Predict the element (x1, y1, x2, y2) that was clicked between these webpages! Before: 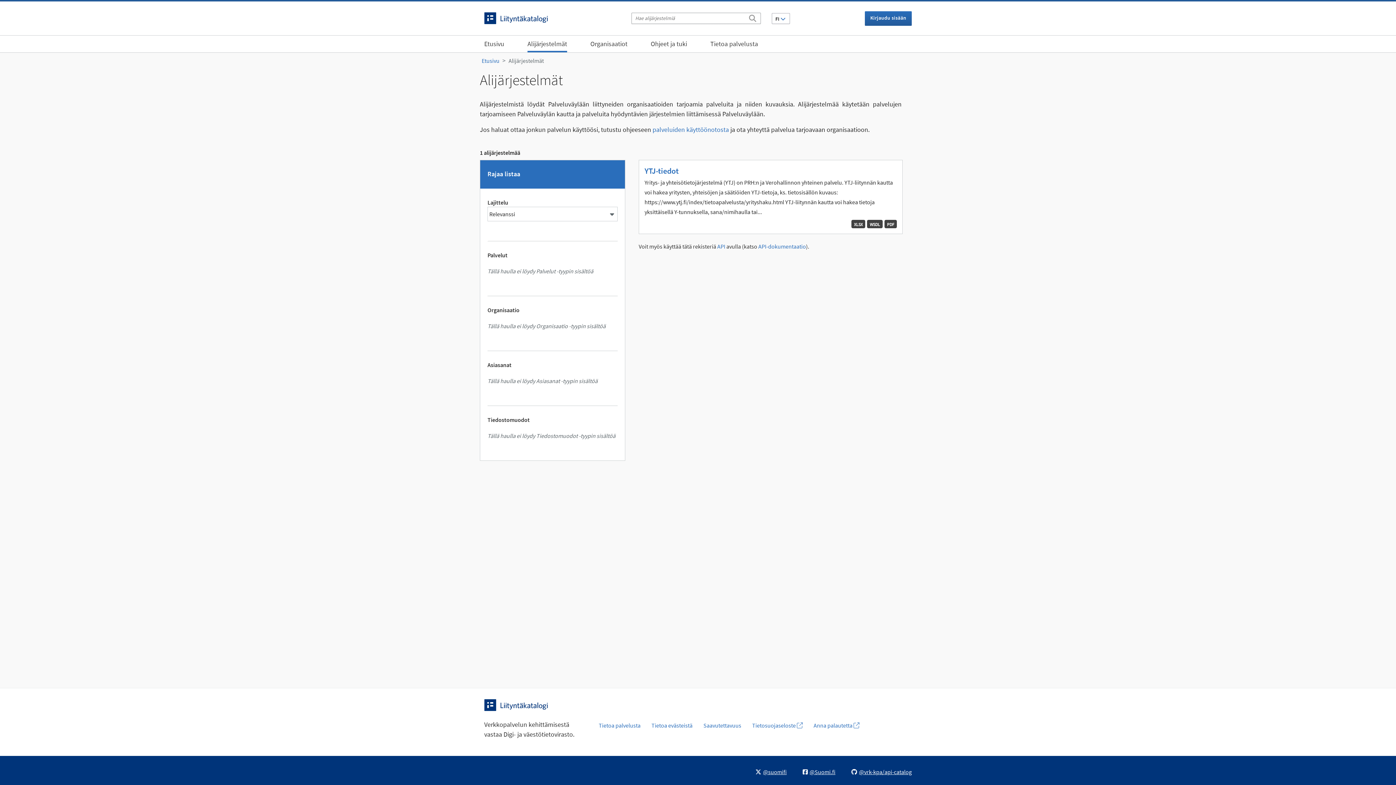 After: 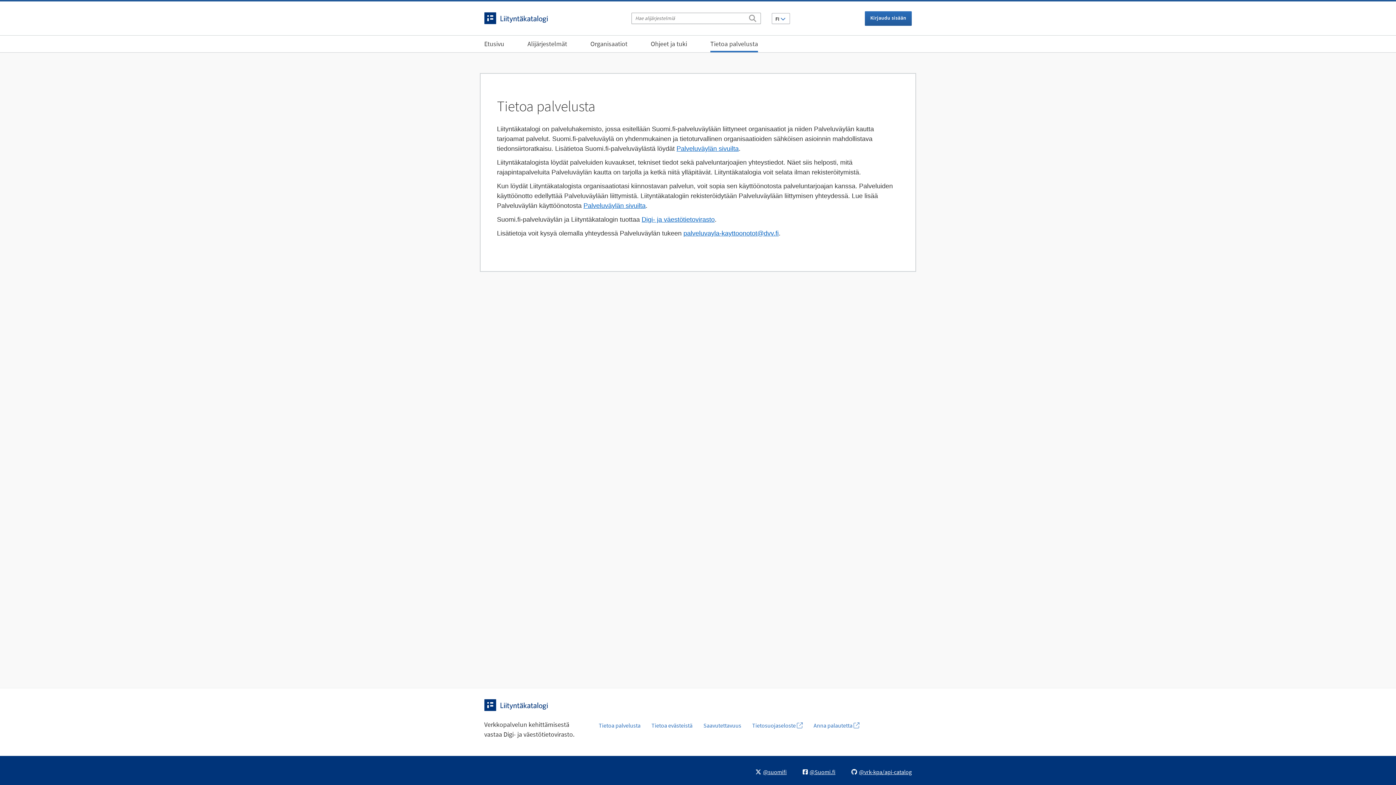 Action: label: Tietoa palvelusta bbox: (710, 36, 758, 52)